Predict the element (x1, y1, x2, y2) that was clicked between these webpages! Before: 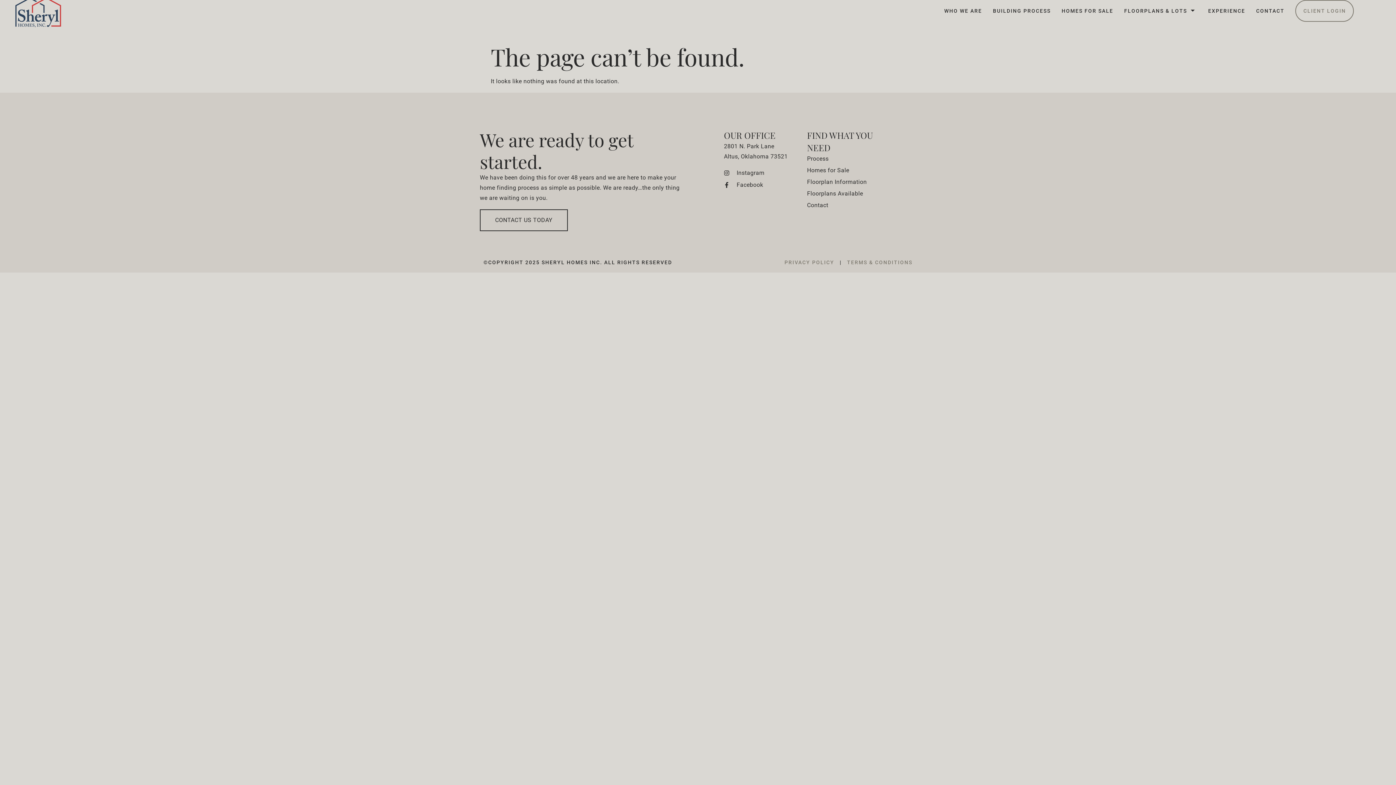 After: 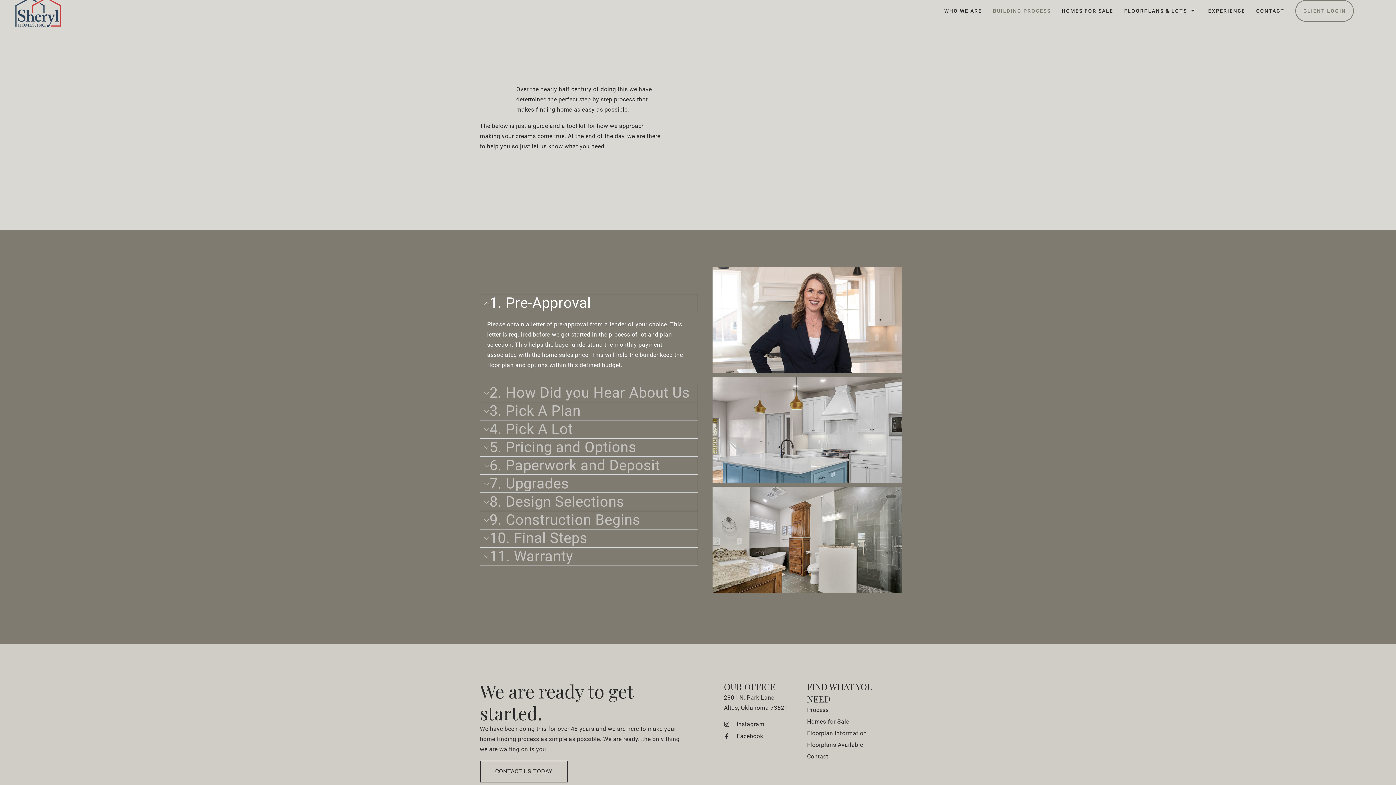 Action: label: BUILDING PROCESS bbox: (982, 0, 1051, 21)